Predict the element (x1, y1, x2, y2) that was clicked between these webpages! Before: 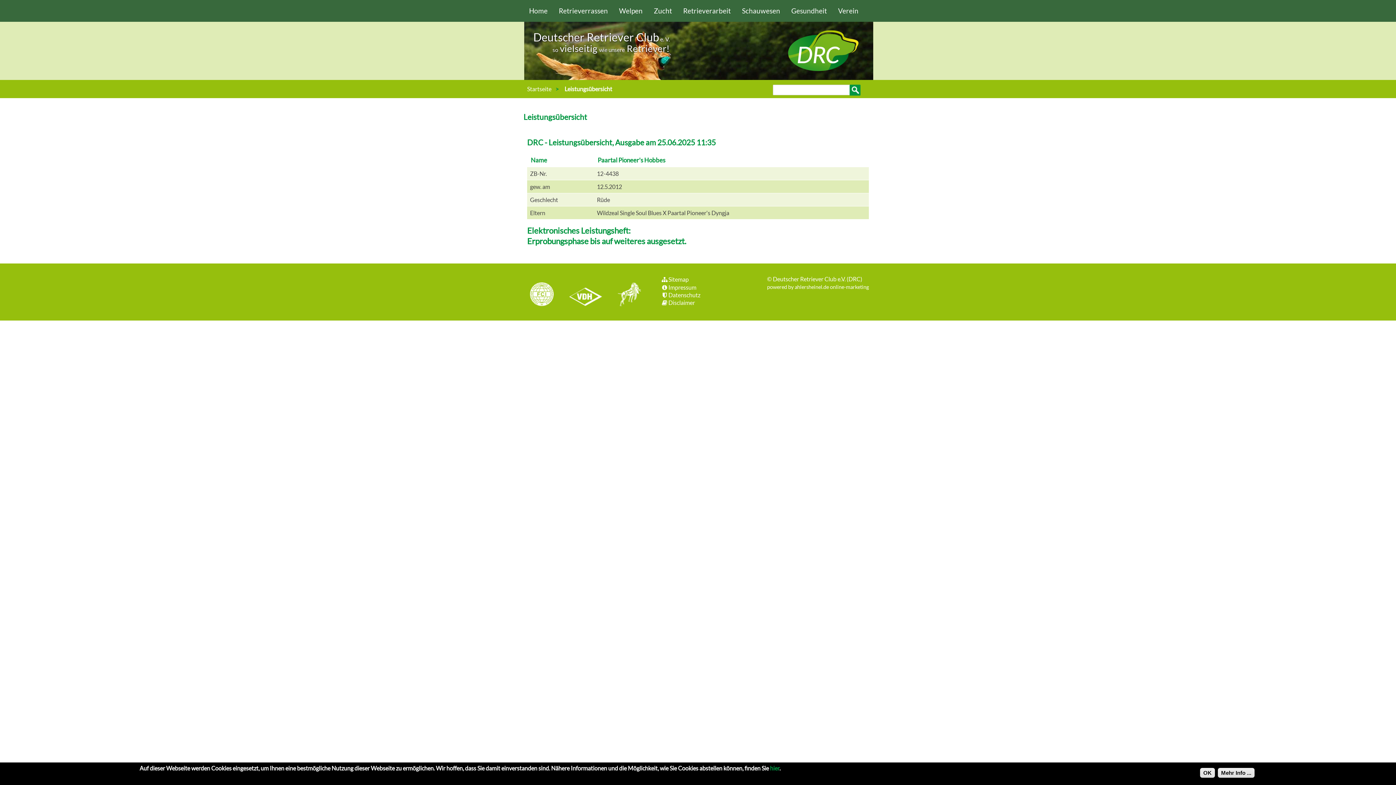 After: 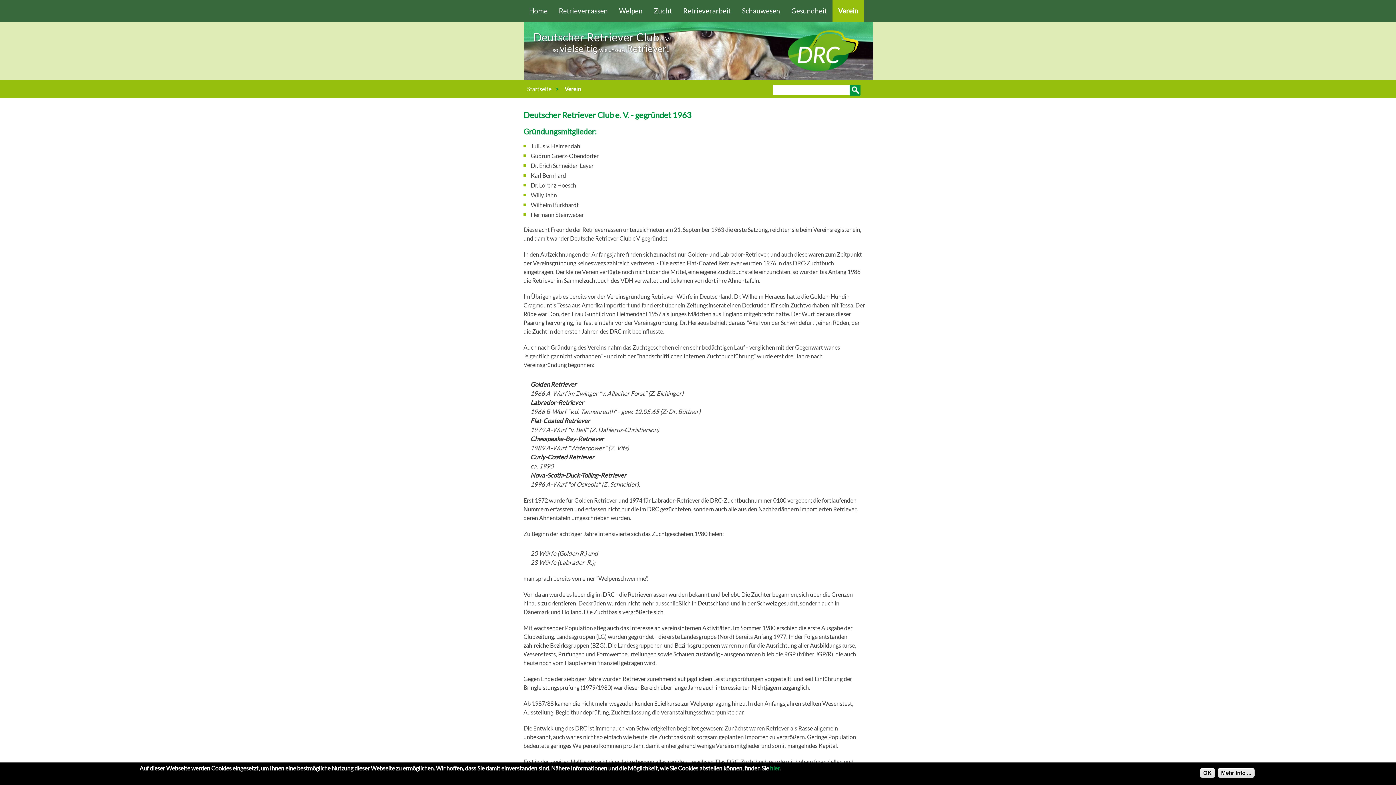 Action: label: Verein bbox: (832, 0, 864, 21)